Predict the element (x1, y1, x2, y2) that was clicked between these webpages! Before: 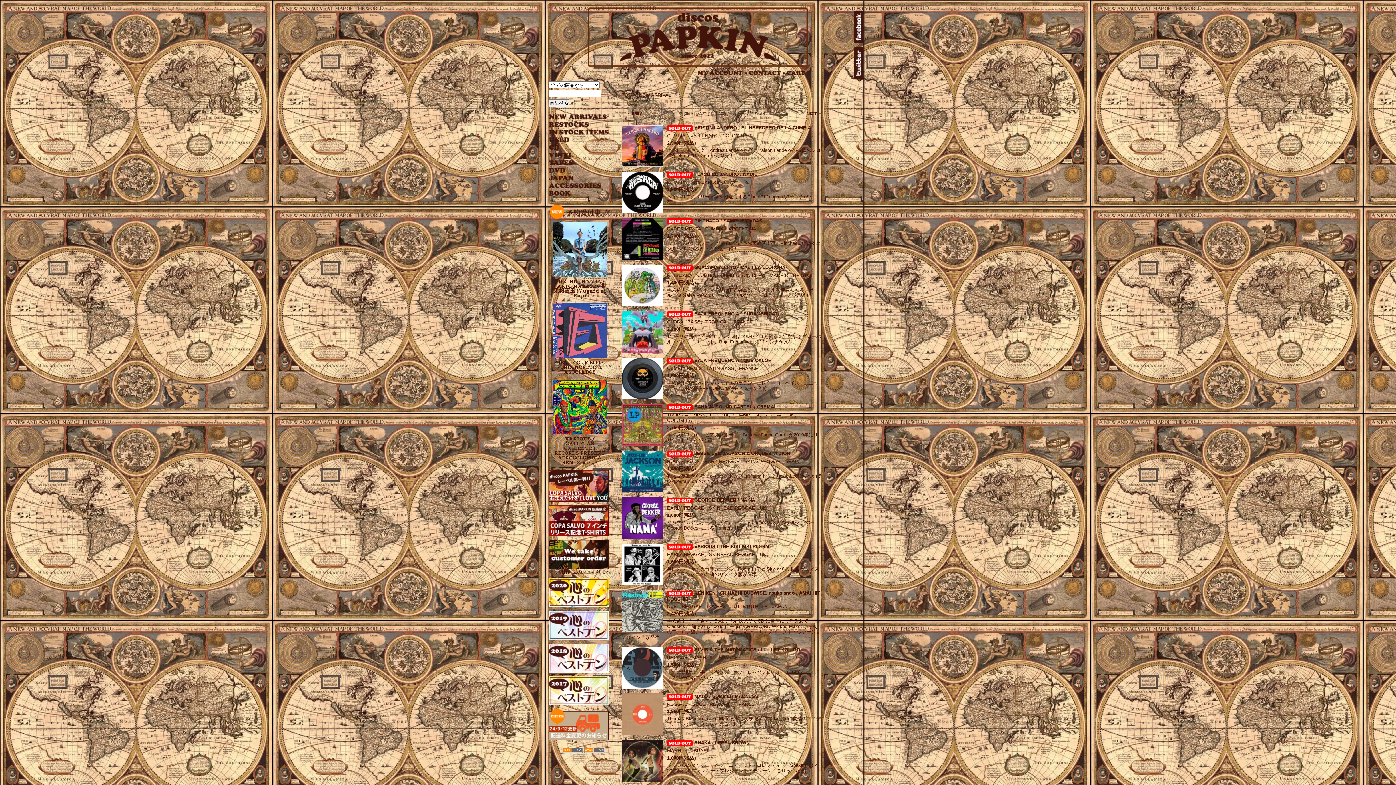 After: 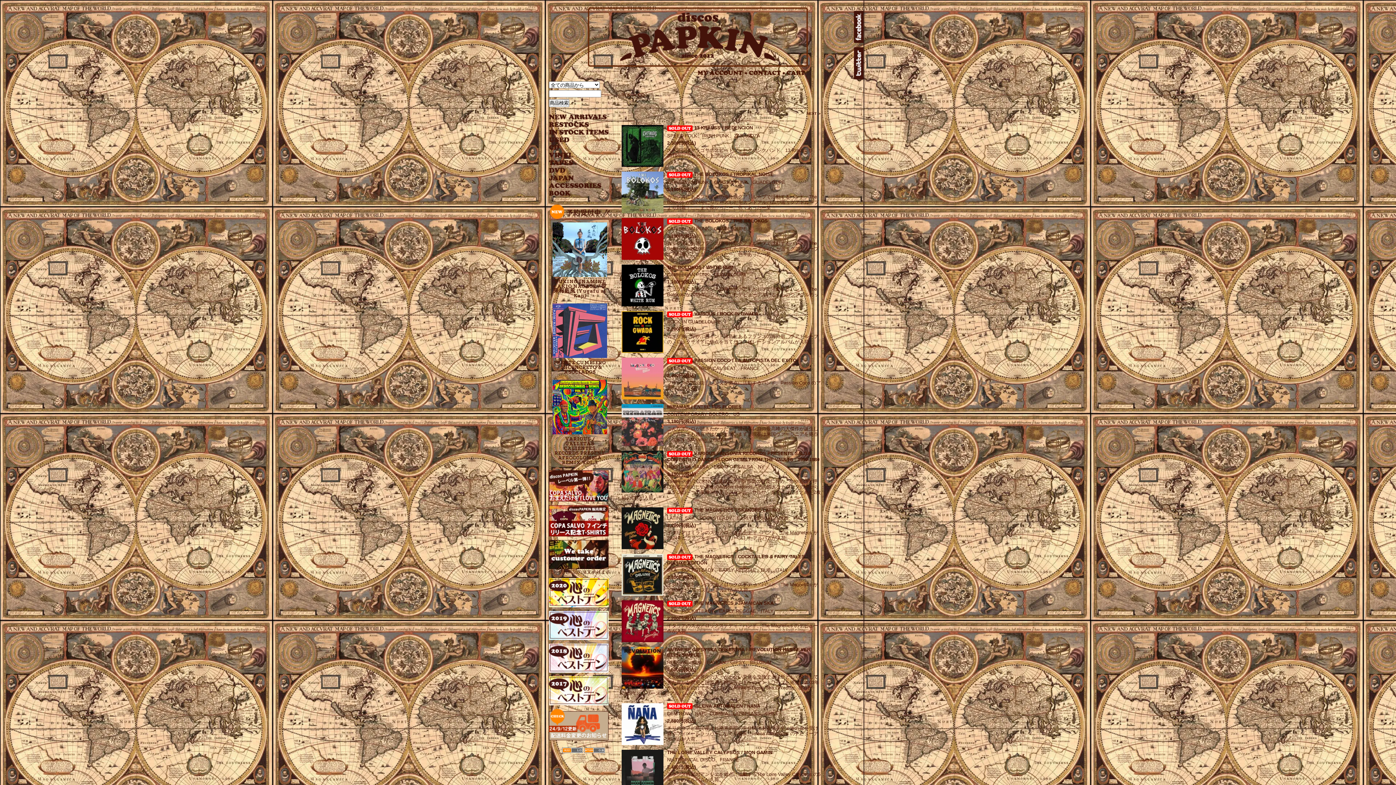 Action: label: CD bbox: (549, 145, 560, 150)